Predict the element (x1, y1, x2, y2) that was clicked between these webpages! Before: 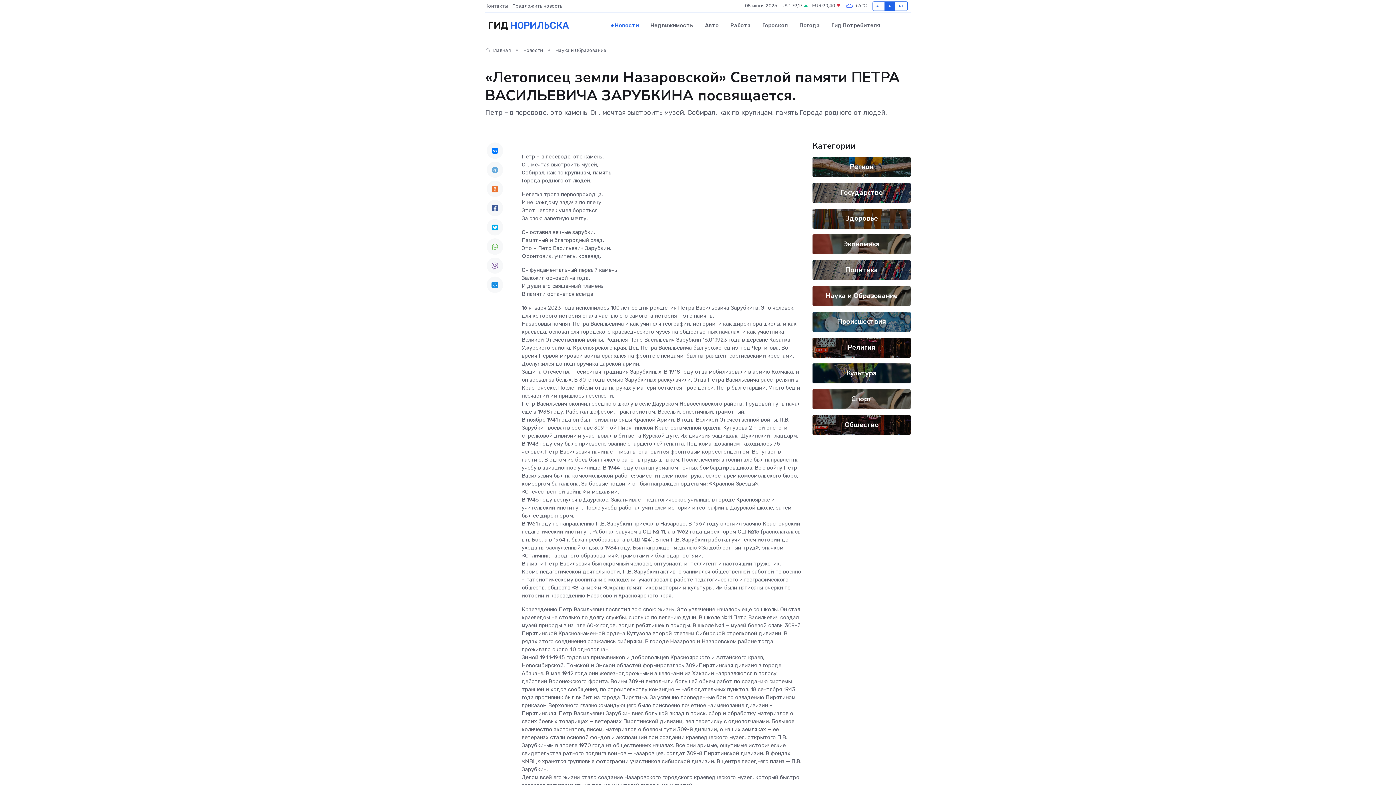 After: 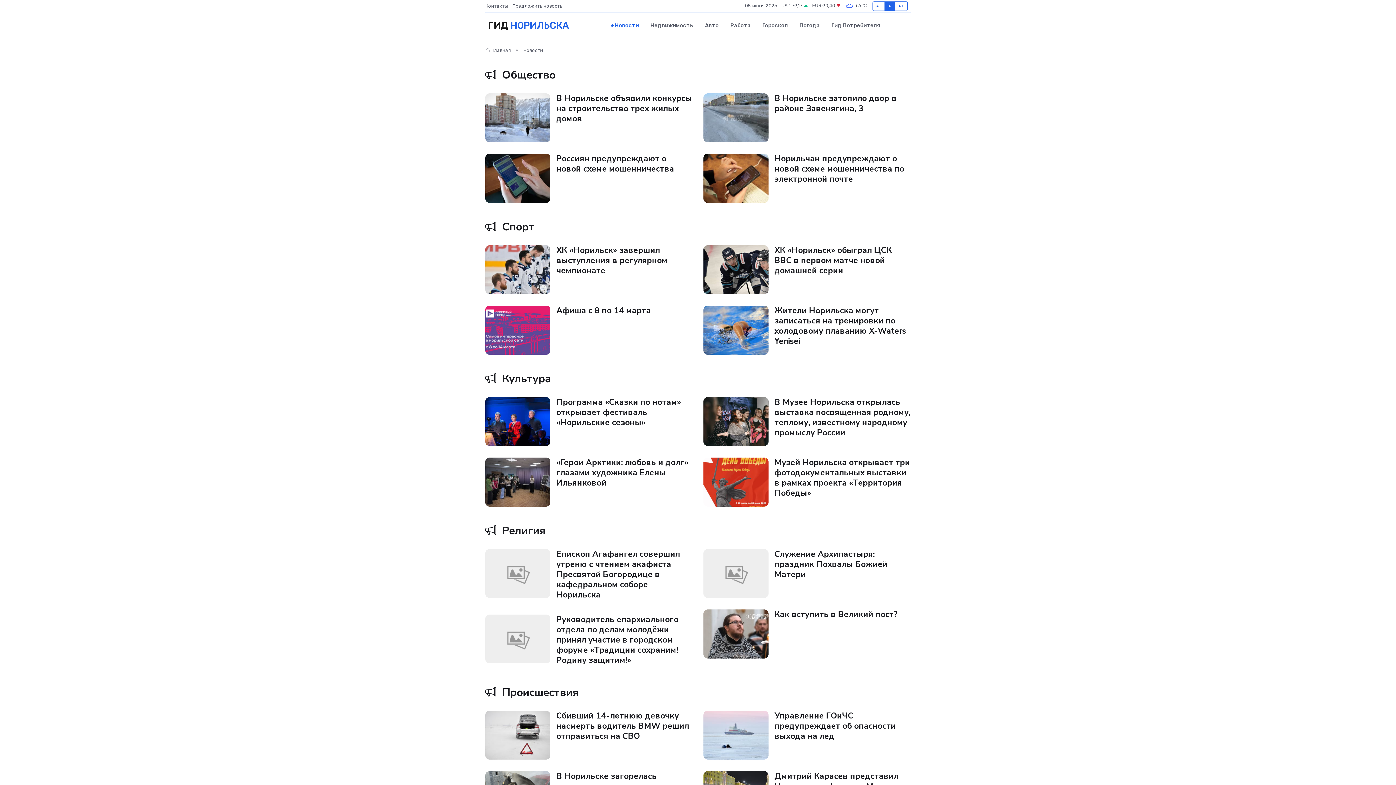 Action: label: Новости bbox: (523, 47, 543, 53)